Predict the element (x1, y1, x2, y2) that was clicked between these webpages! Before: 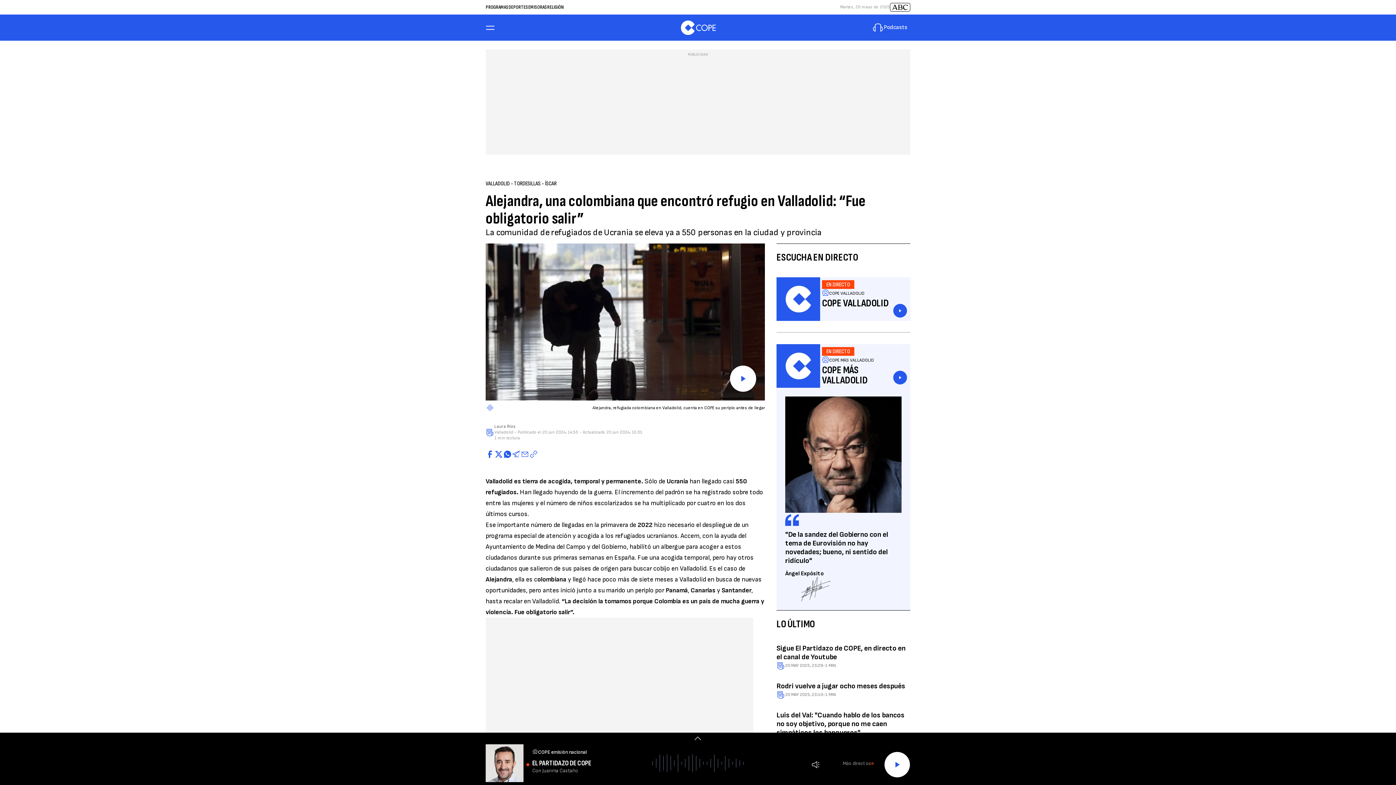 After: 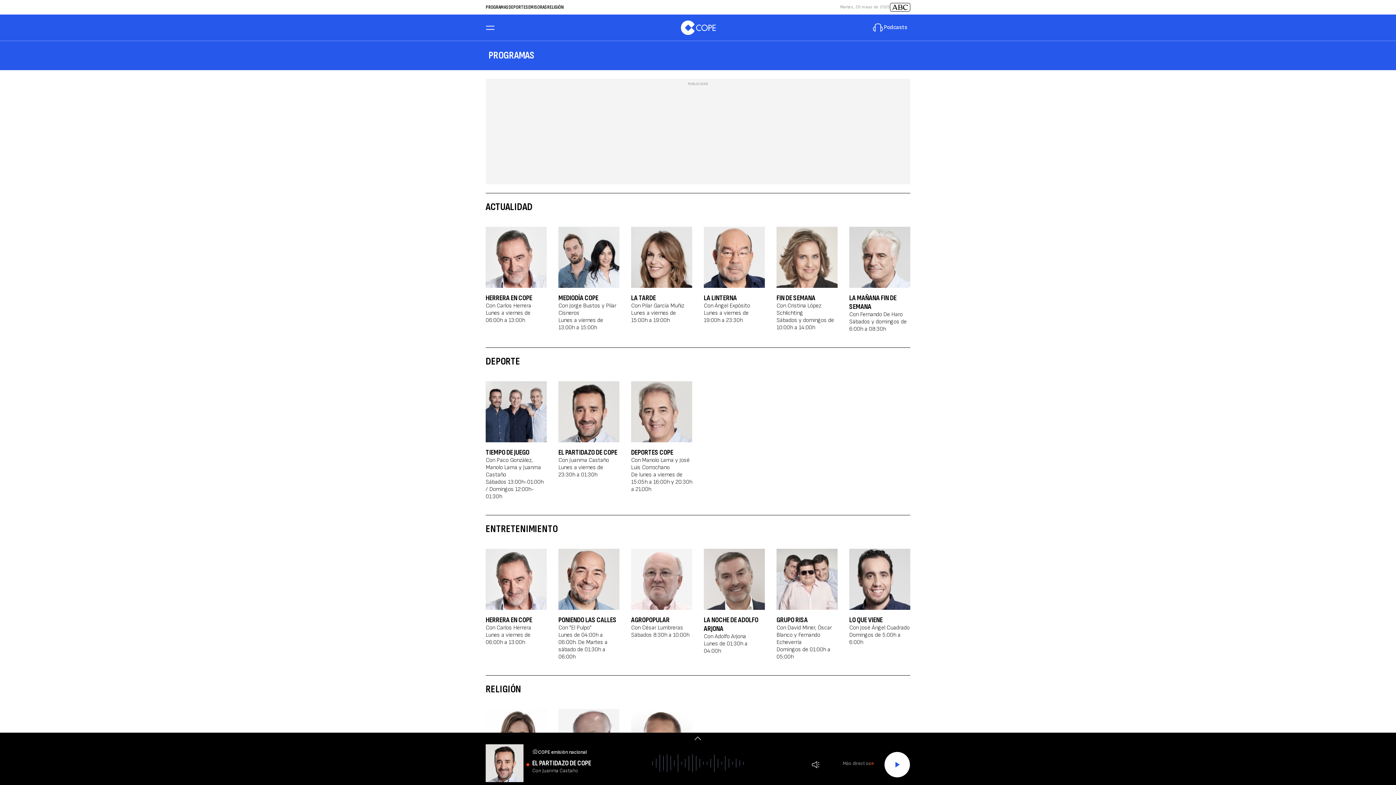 Action: bbox: (485, 4, 508, 10) label: PROGRAMAS